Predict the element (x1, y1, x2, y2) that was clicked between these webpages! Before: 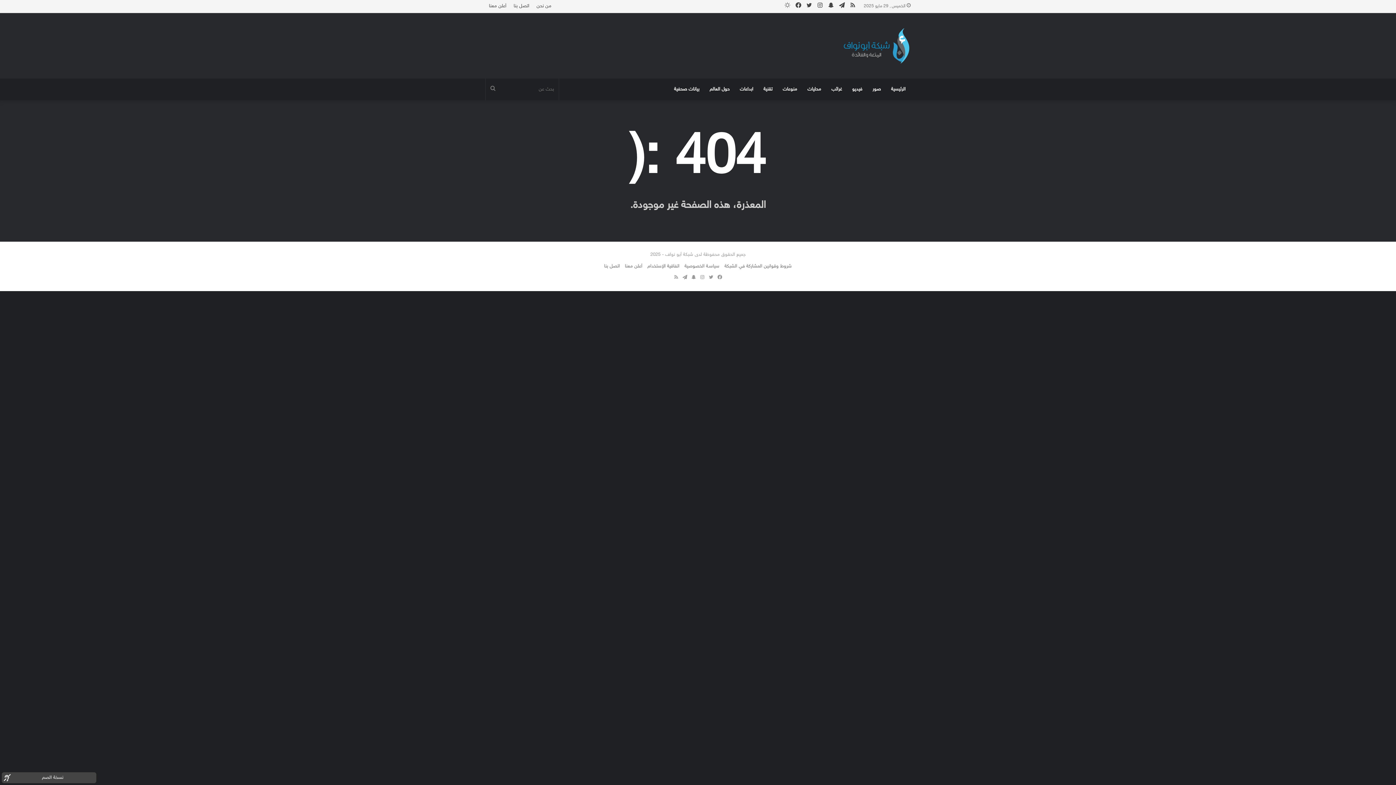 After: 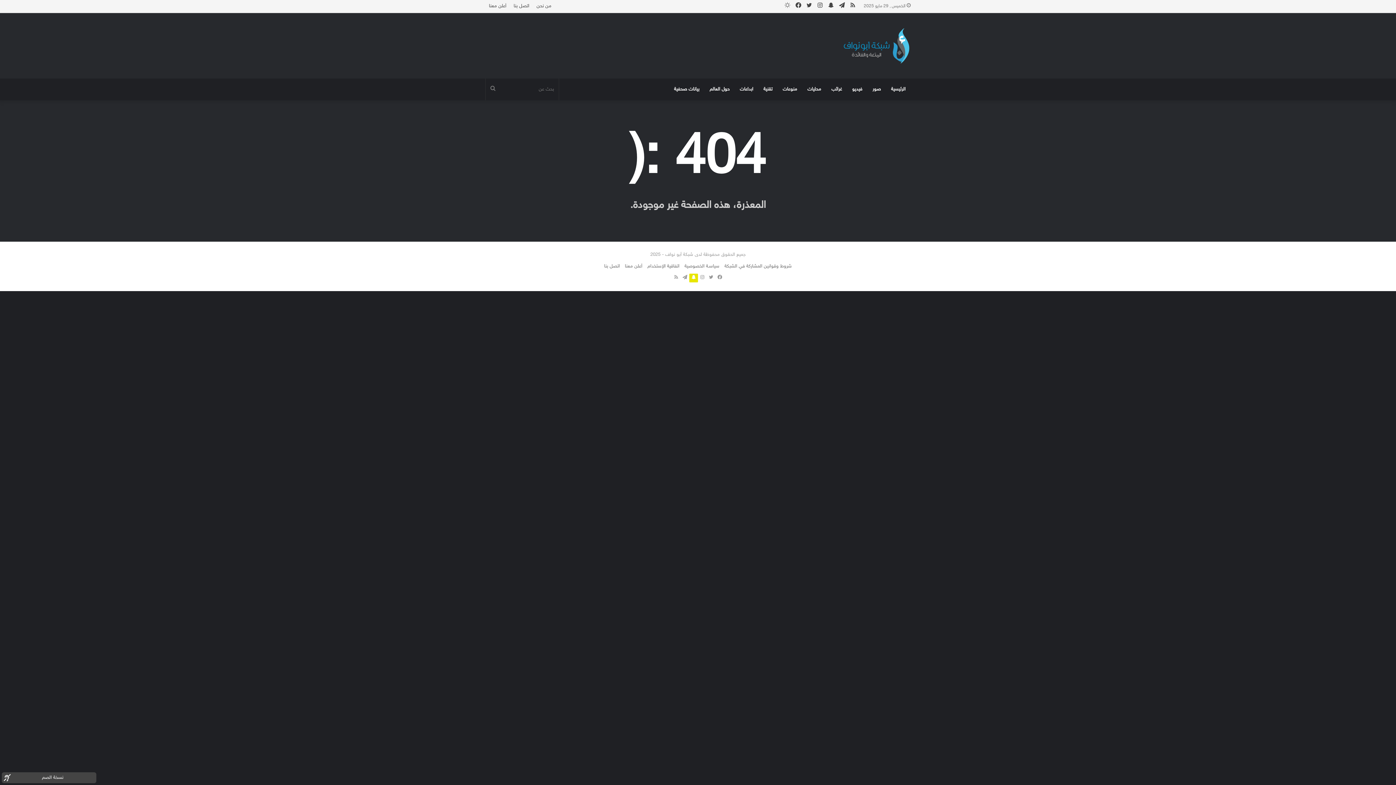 Action: label: سناب تشات bbox: (689, 273, 698, 282)